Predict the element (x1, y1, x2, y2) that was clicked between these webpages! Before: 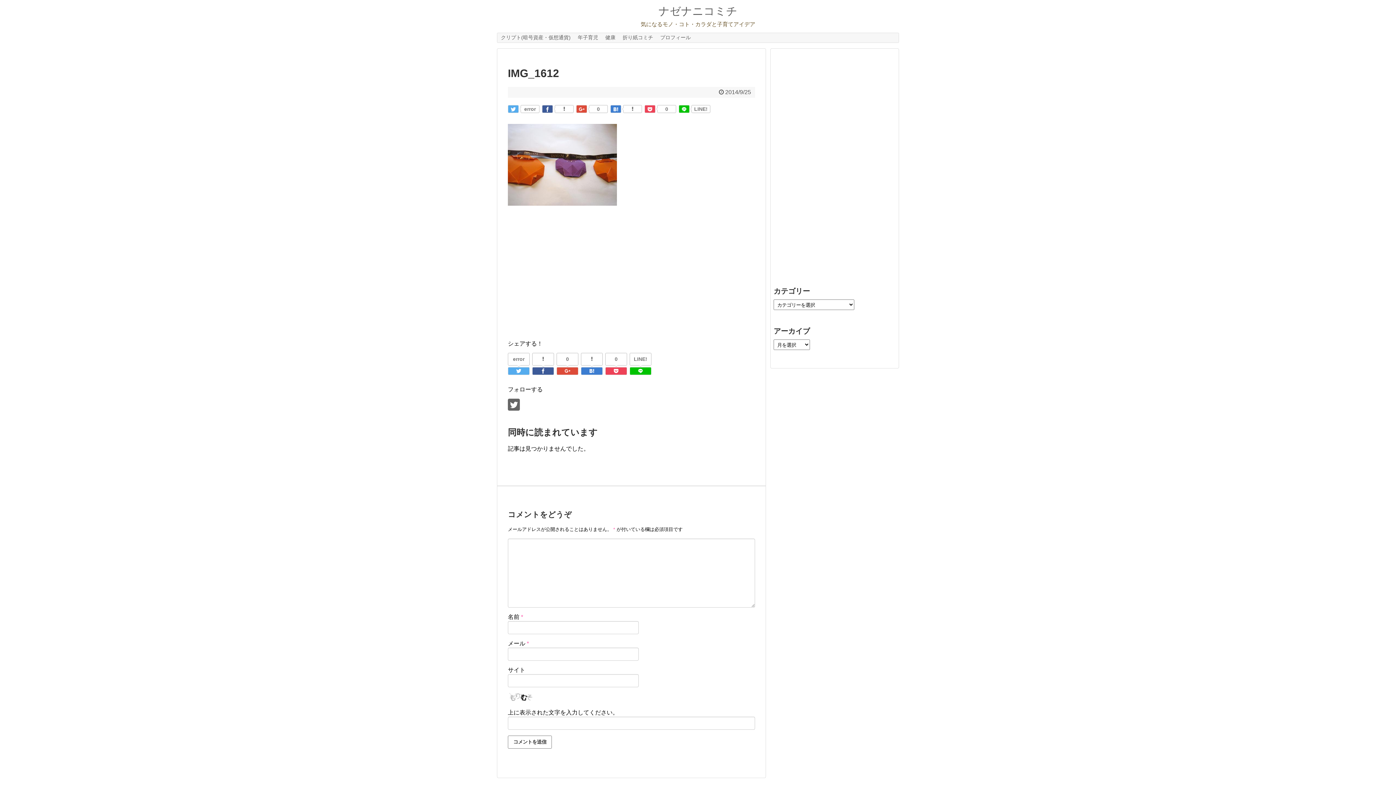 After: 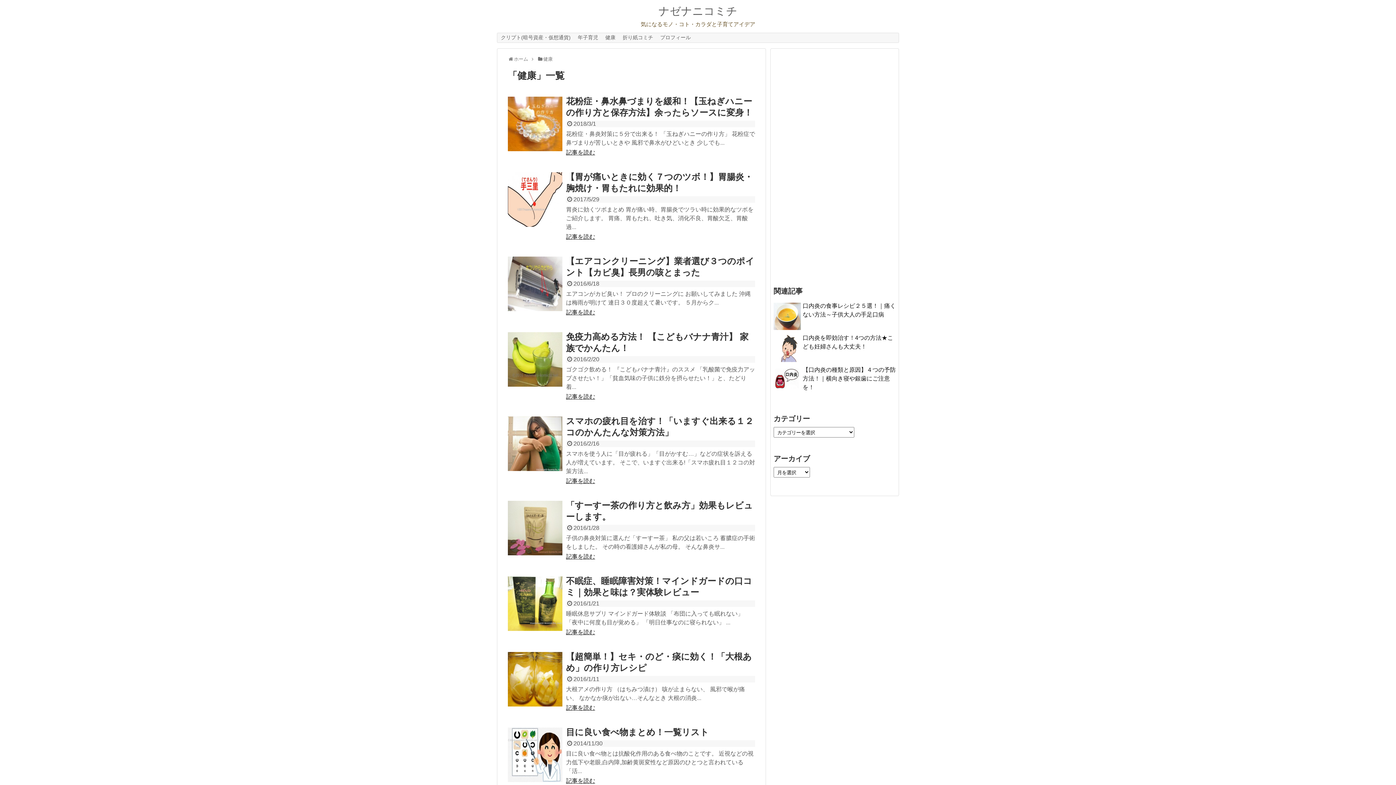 Action: label: 健康 bbox: (601, 33, 619, 42)